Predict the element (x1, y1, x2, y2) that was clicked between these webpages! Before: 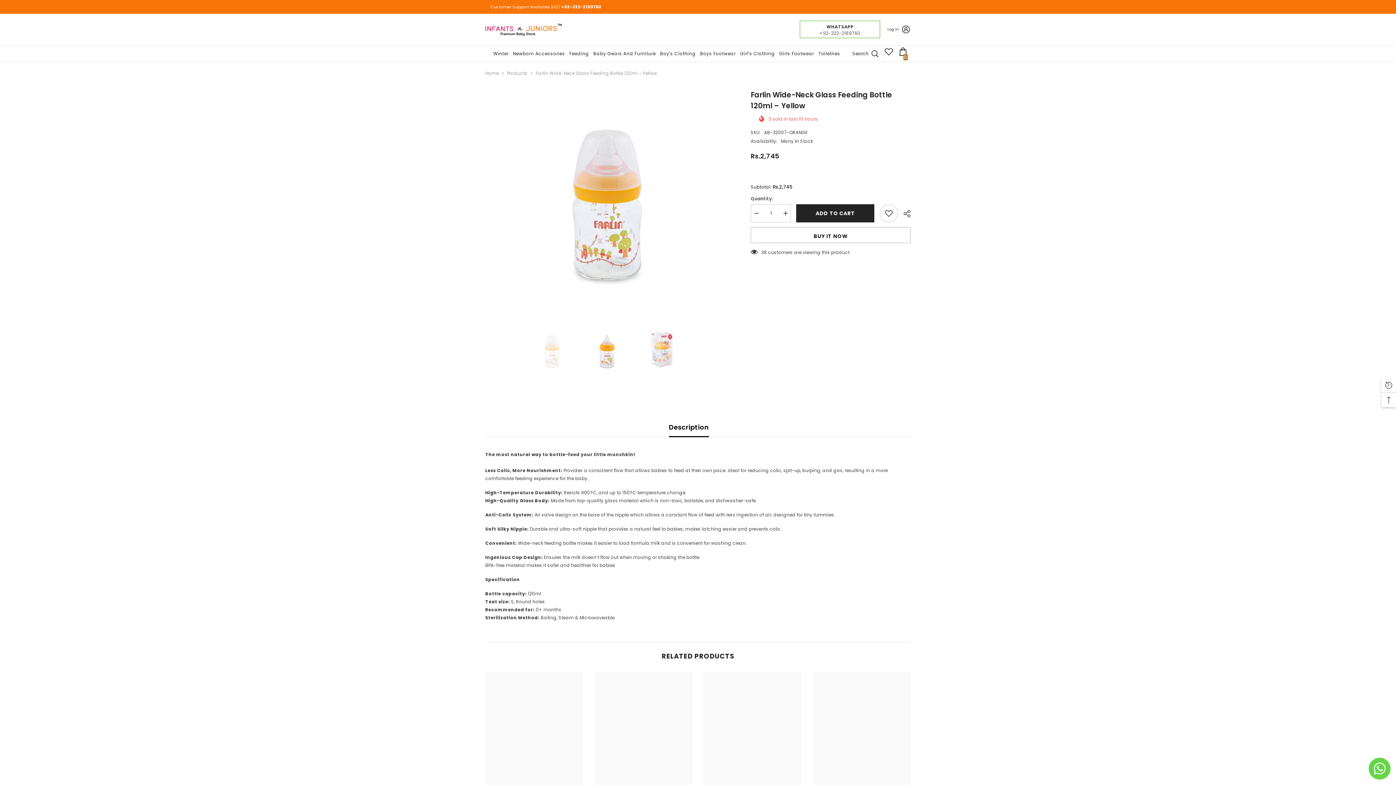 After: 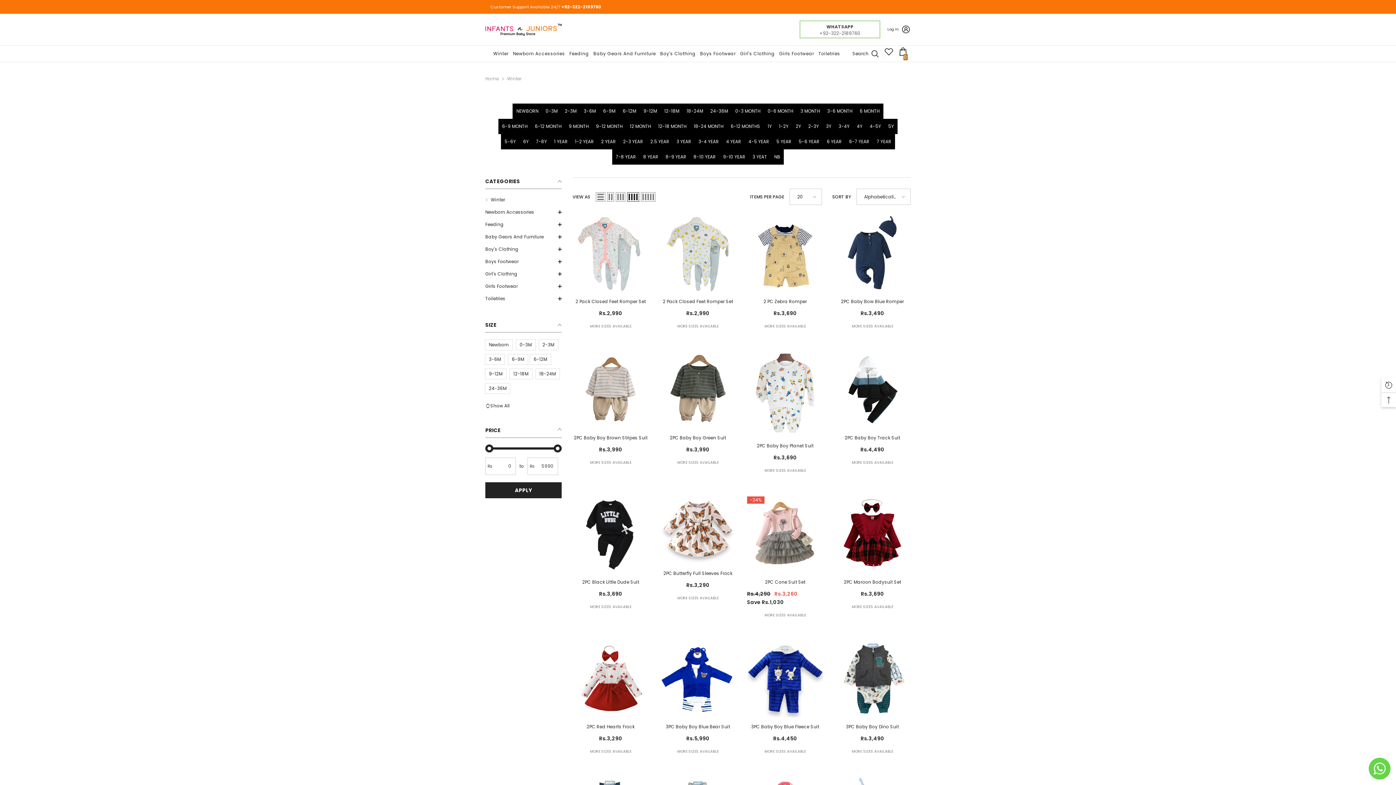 Action: label: Winter bbox: (493, 49, 513, 61)